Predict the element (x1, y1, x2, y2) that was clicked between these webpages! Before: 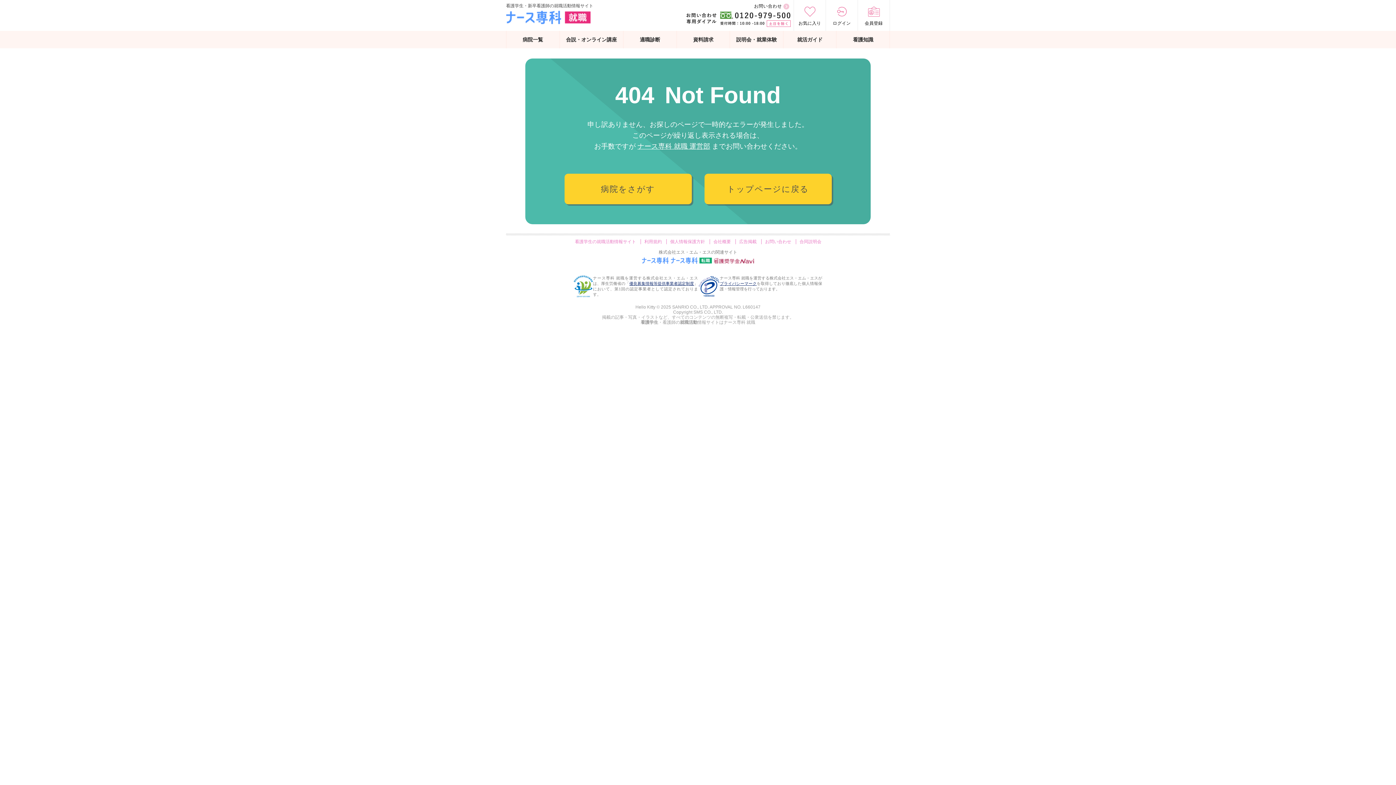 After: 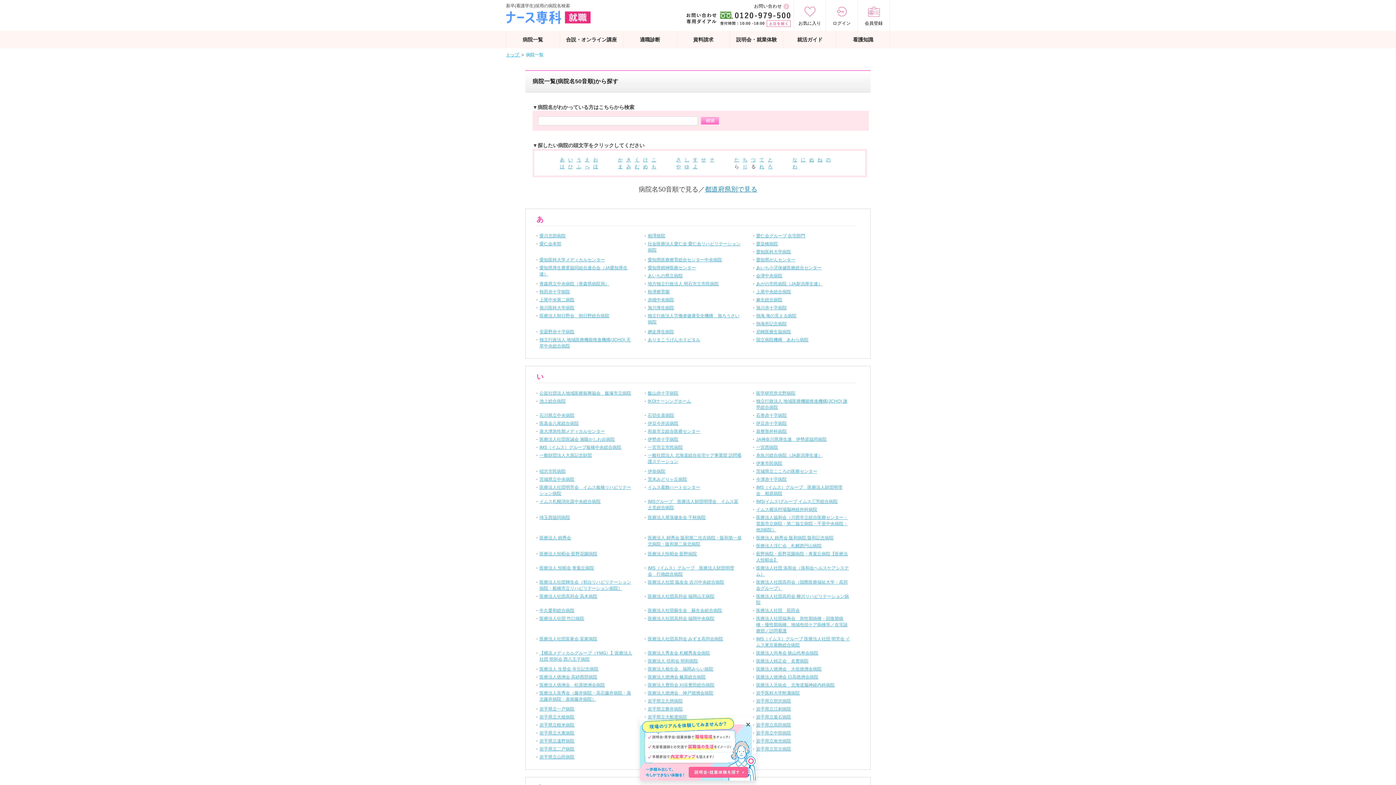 Action: bbox: (506, 30, 559, 48) label: 病院一覧